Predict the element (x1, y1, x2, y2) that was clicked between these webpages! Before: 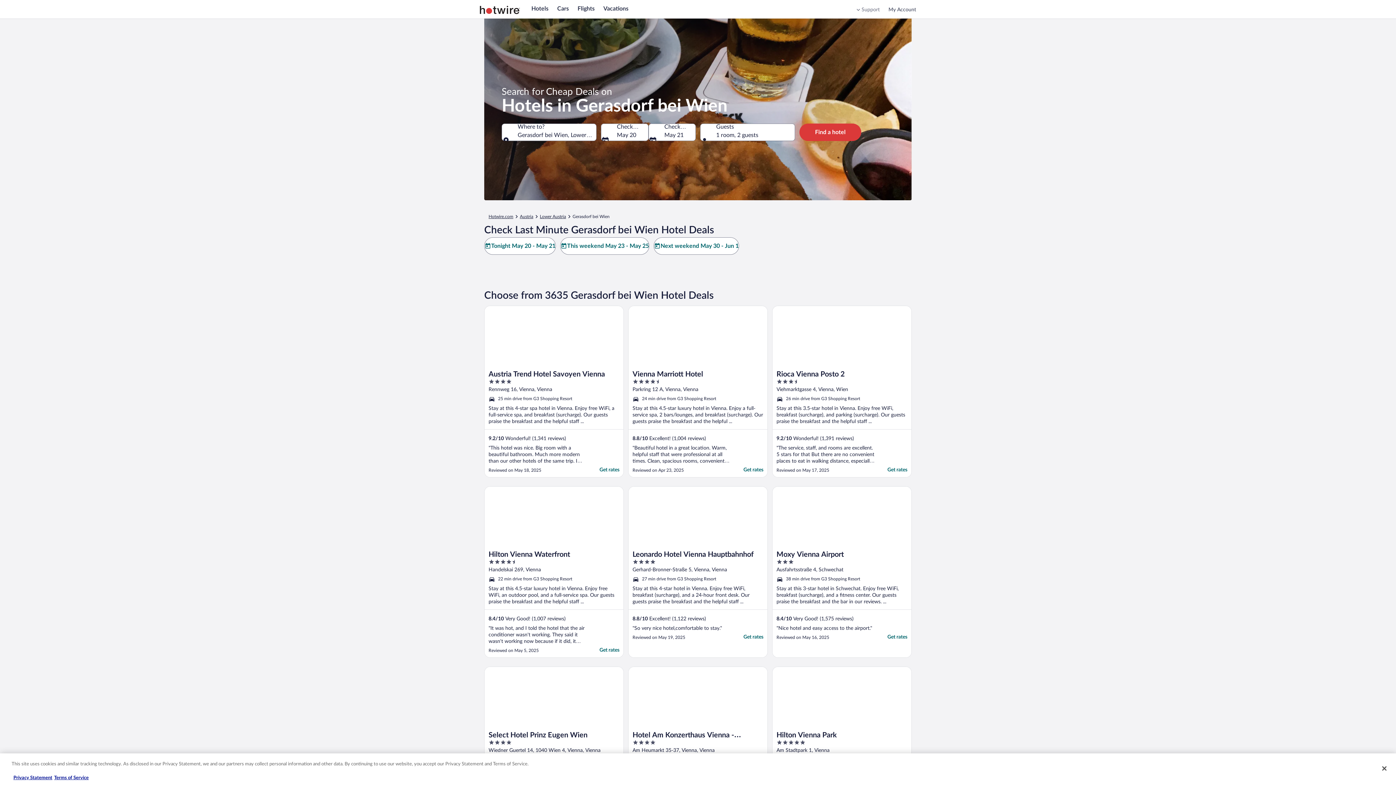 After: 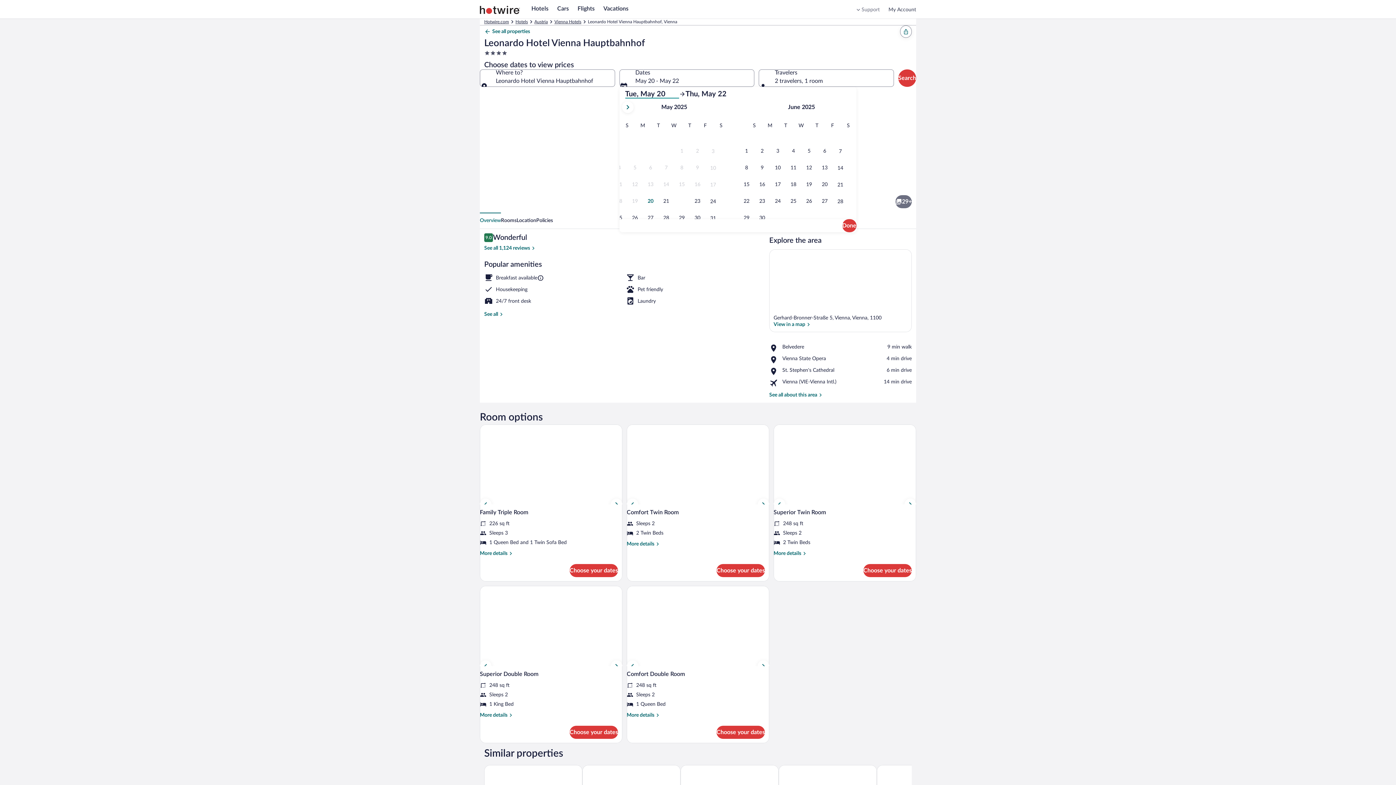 Action: label: Leonardo Hotel Vienna Hauptbahnhof bbox: (628, 486, 768, 658)